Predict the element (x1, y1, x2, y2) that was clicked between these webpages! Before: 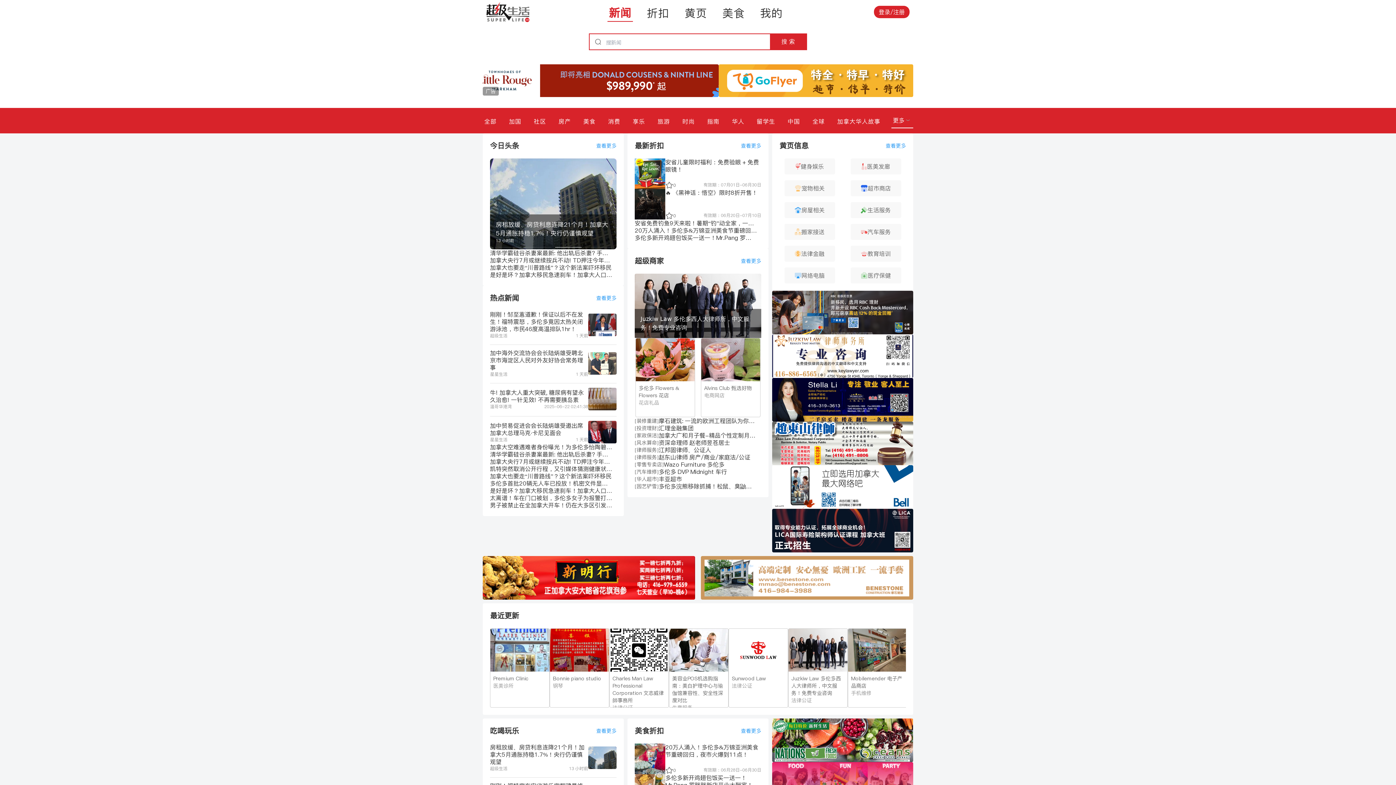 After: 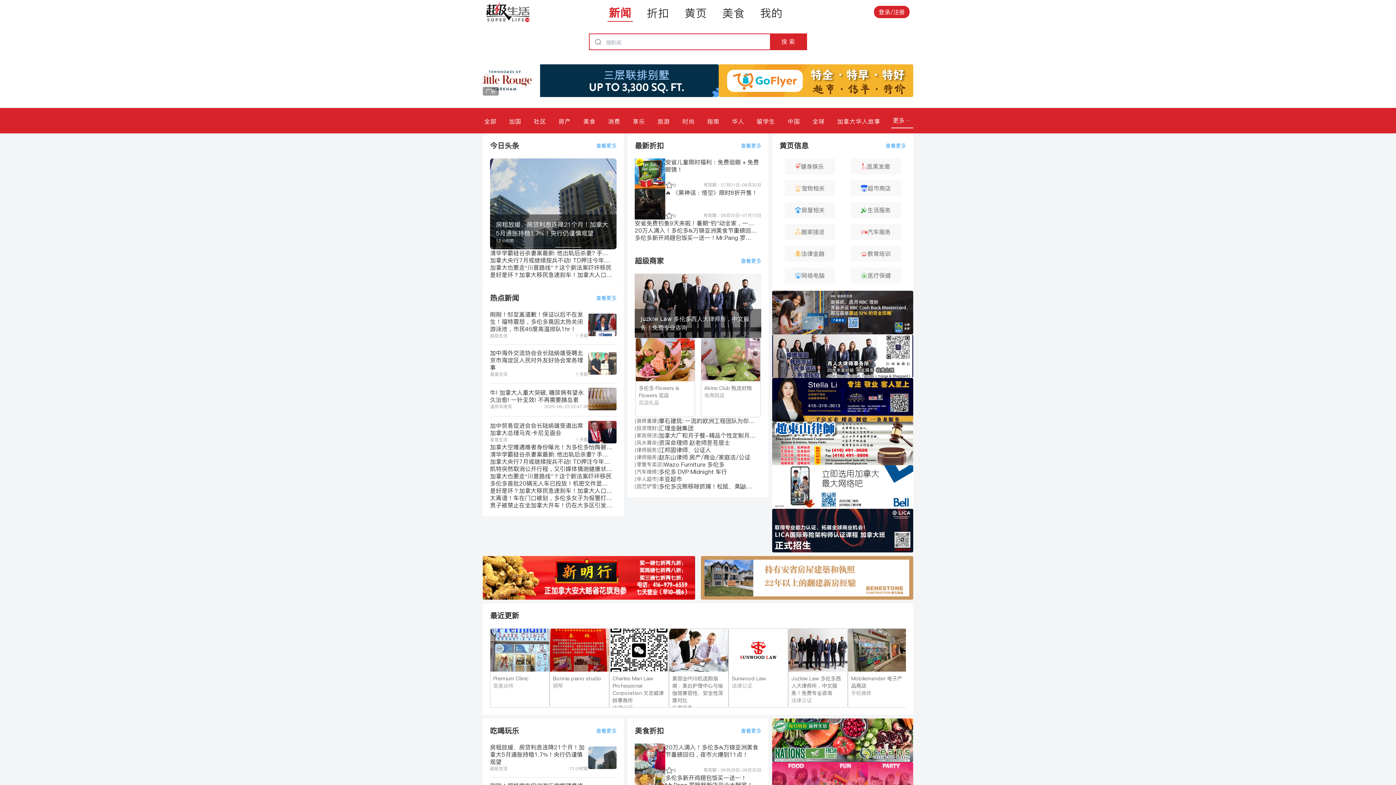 Action: label: 新闻 bbox: (607, 2, 633, 21)